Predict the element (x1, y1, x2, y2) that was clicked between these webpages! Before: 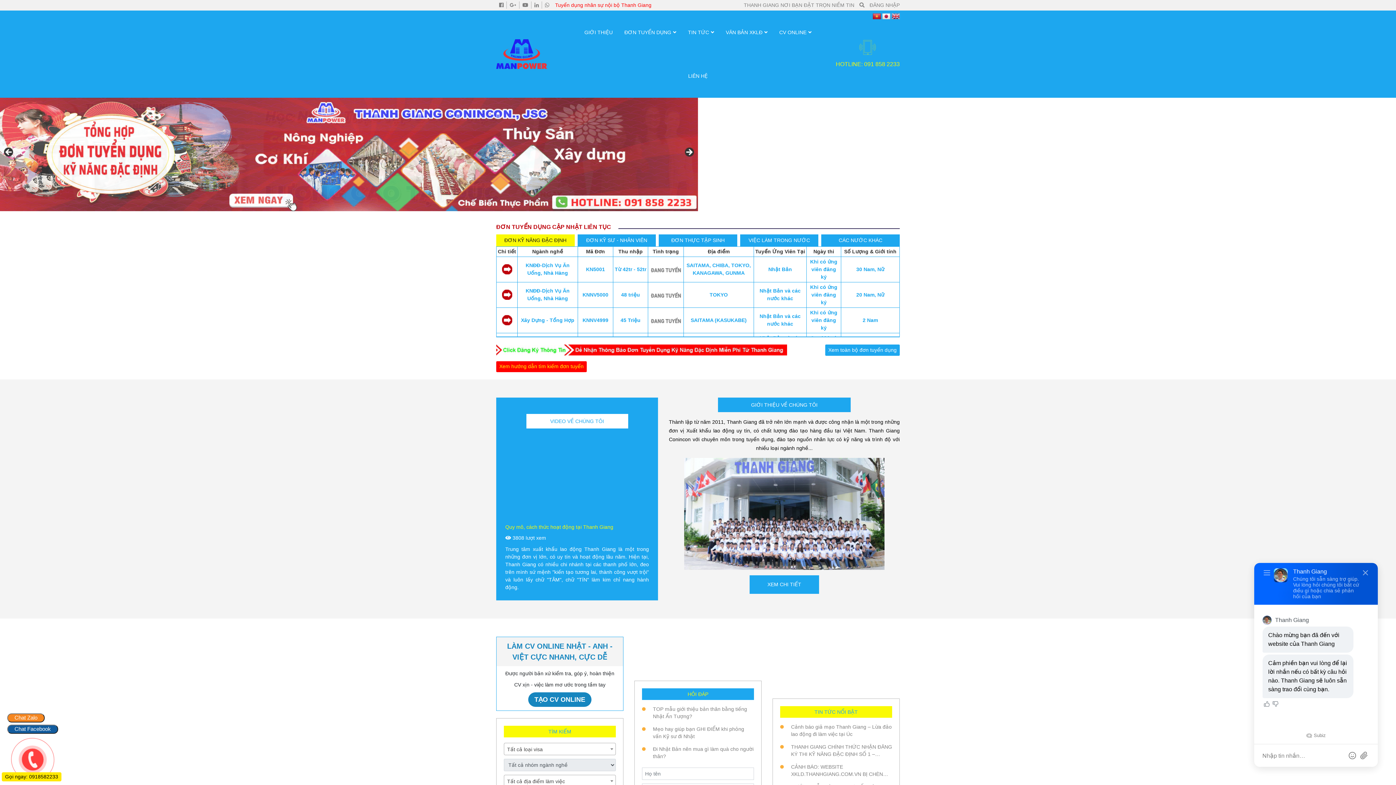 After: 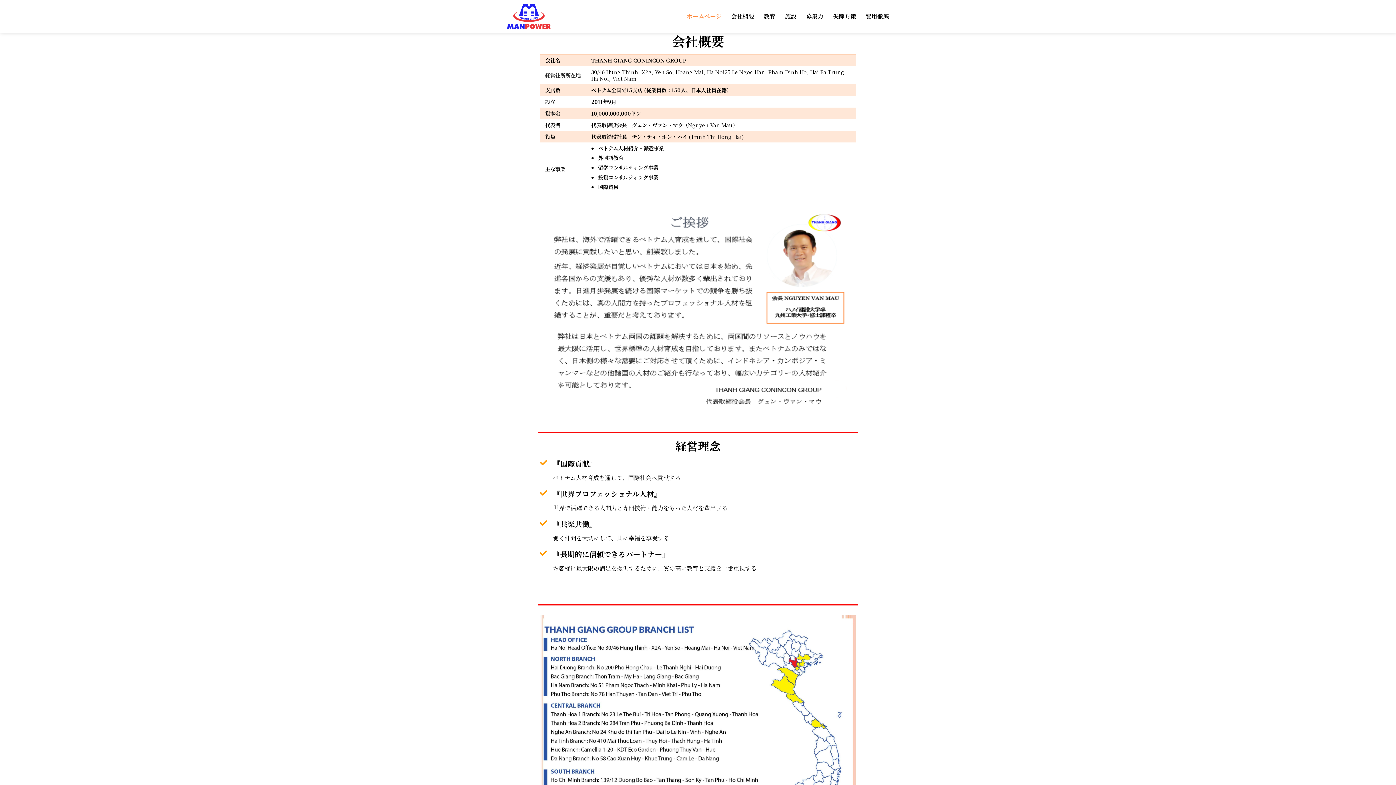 Action: bbox: (882, 13, 890, 18)